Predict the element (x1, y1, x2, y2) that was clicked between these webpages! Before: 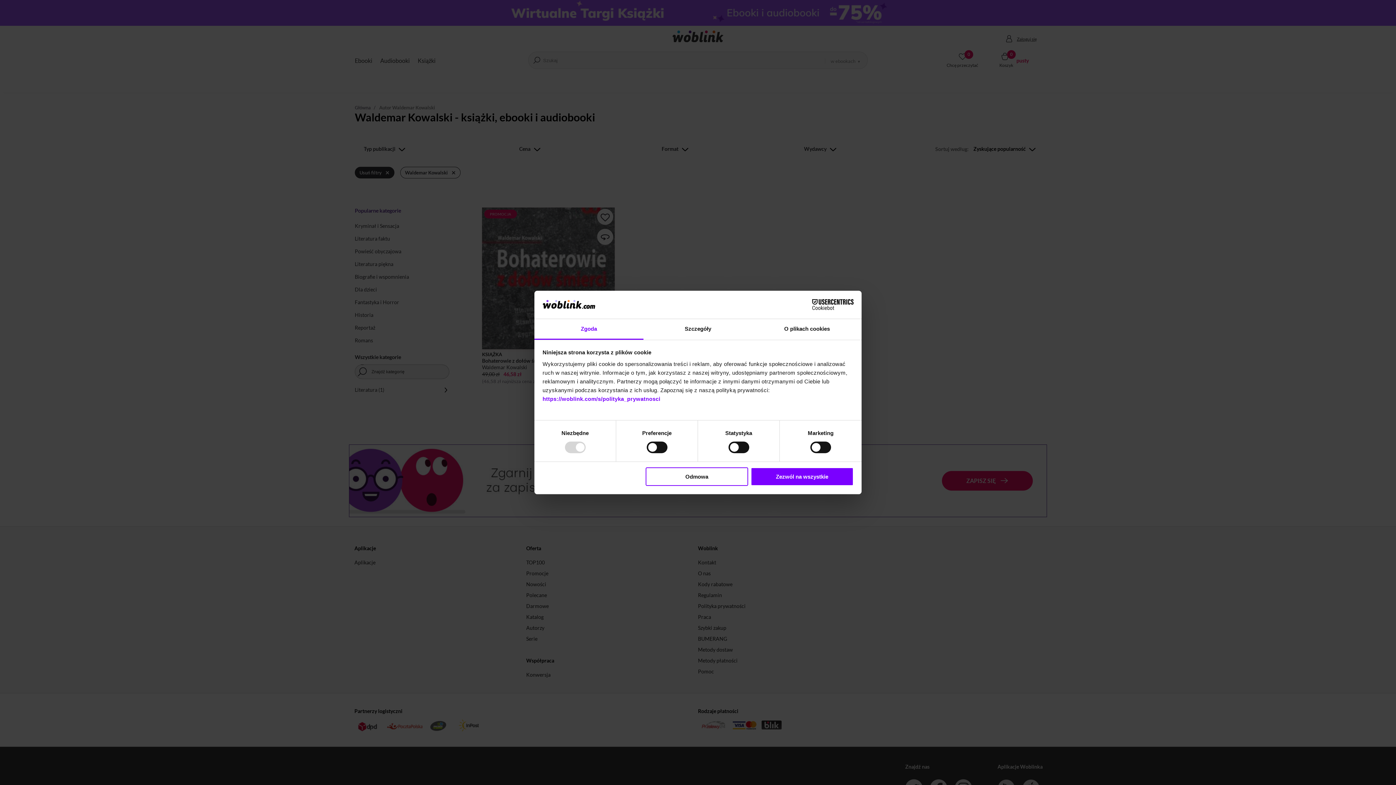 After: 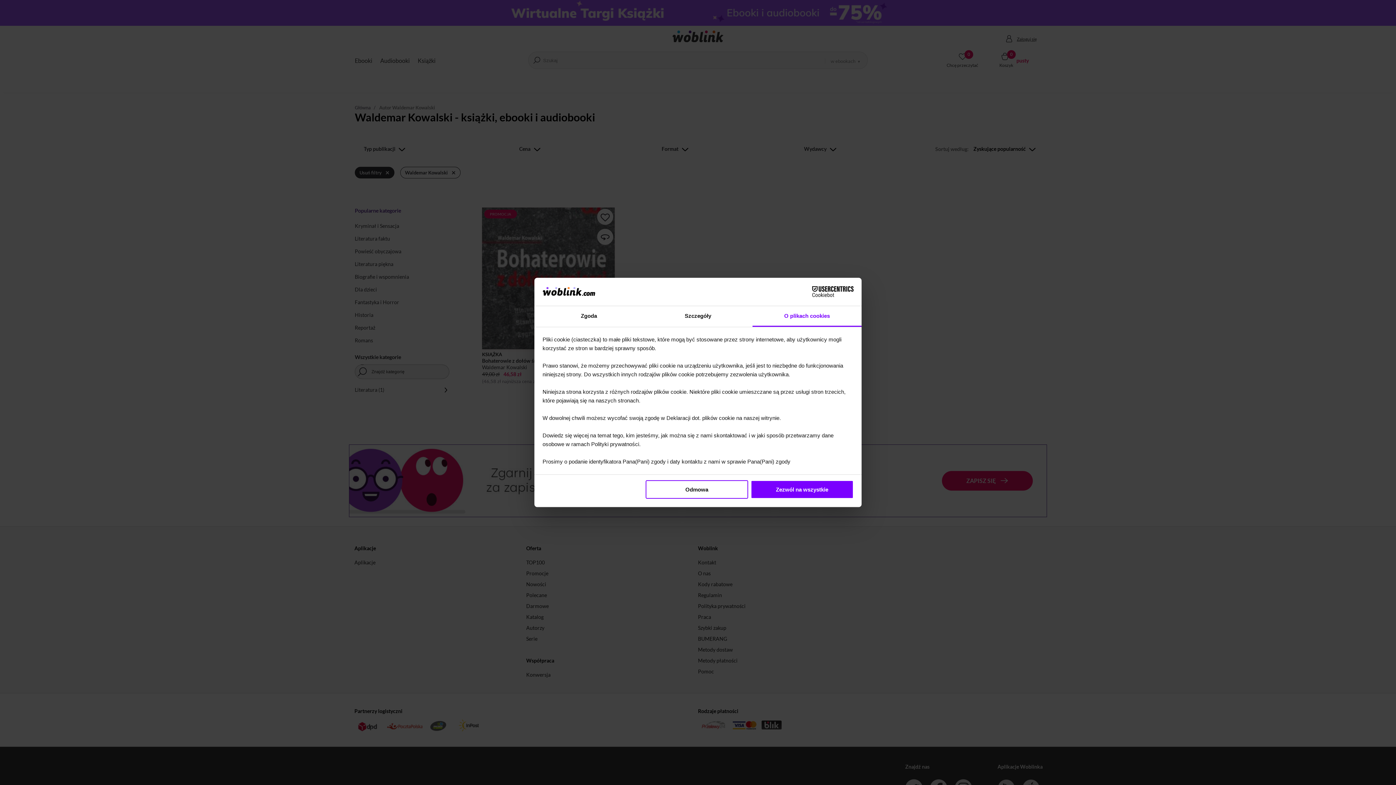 Action: label: O plikach cookies bbox: (752, 319, 861, 339)